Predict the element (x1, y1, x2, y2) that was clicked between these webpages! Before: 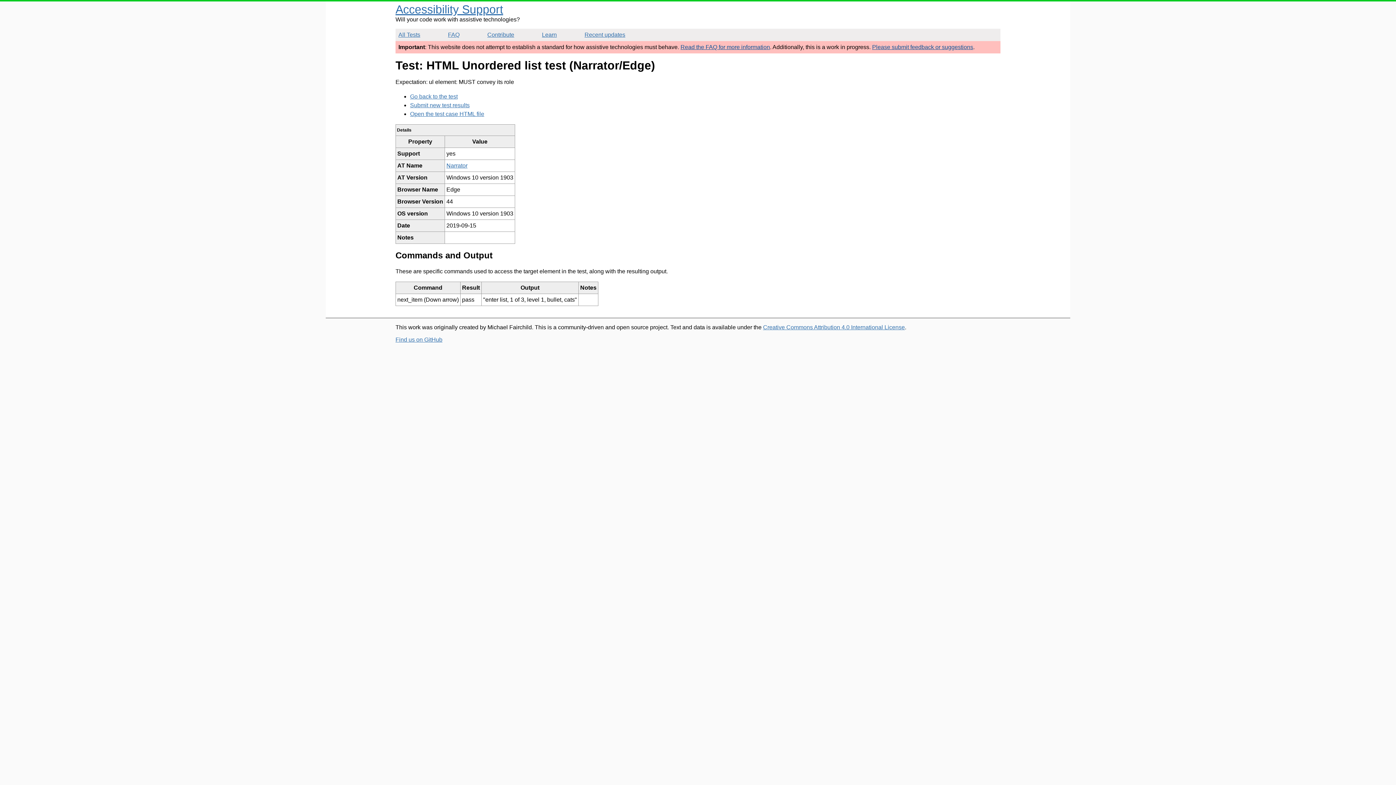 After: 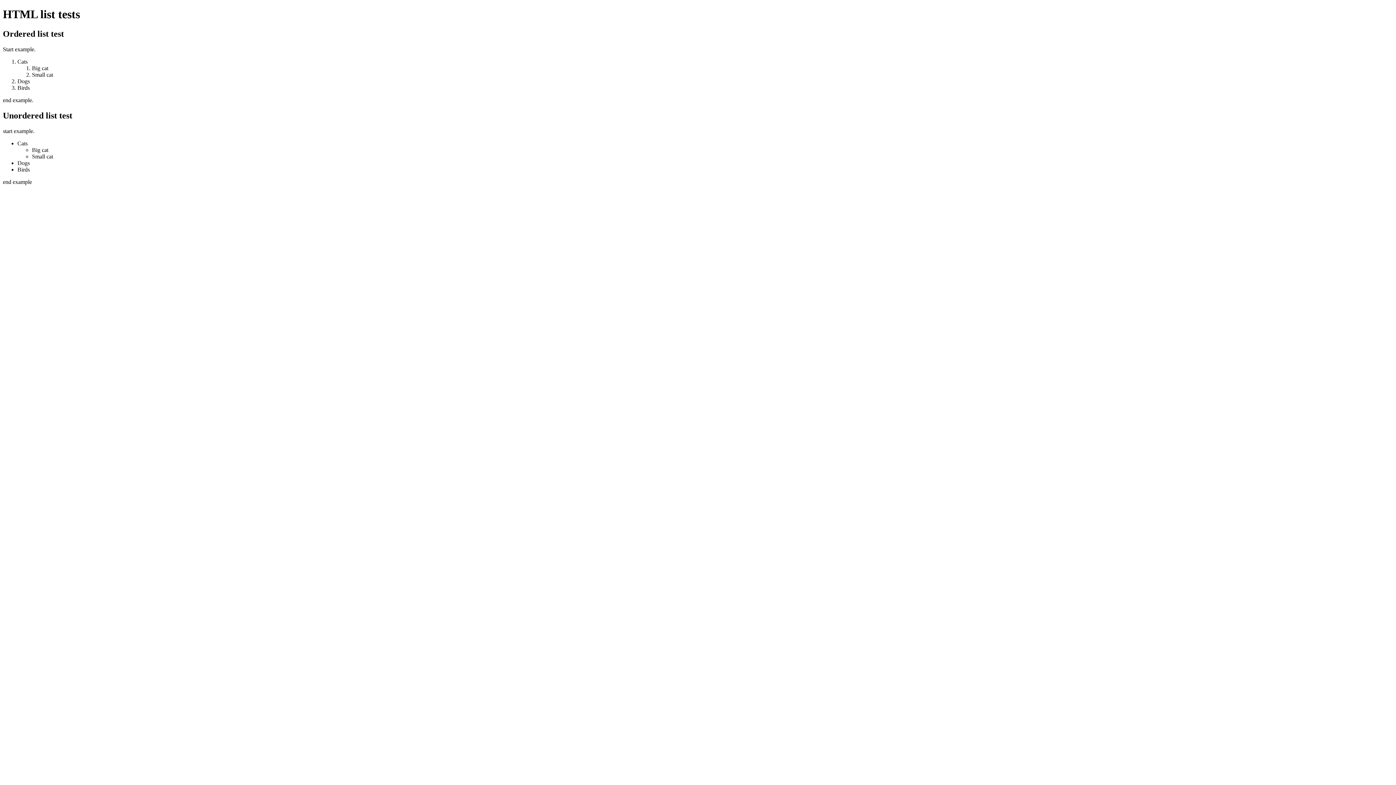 Action: label: Open the test case HTML file bbox: (410, 110, 484, 117)